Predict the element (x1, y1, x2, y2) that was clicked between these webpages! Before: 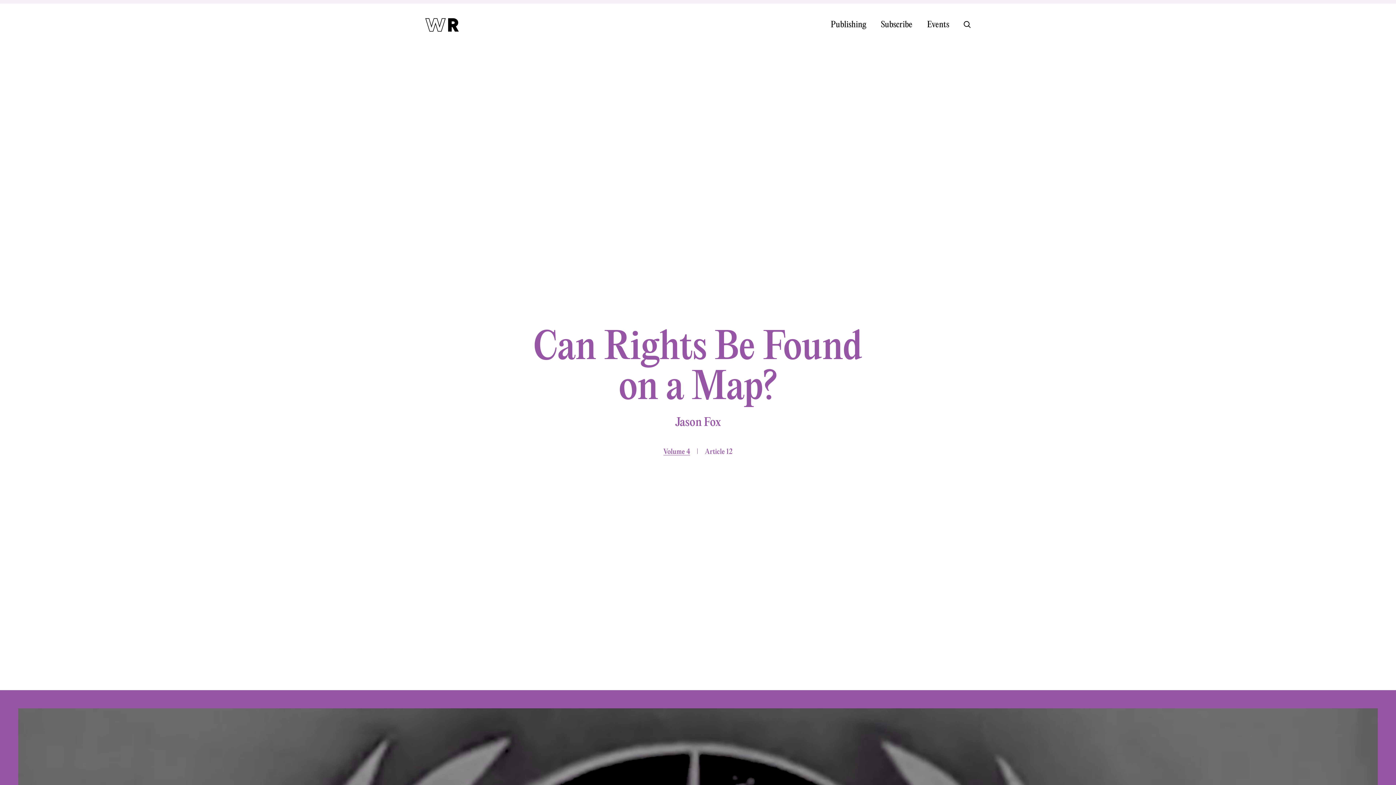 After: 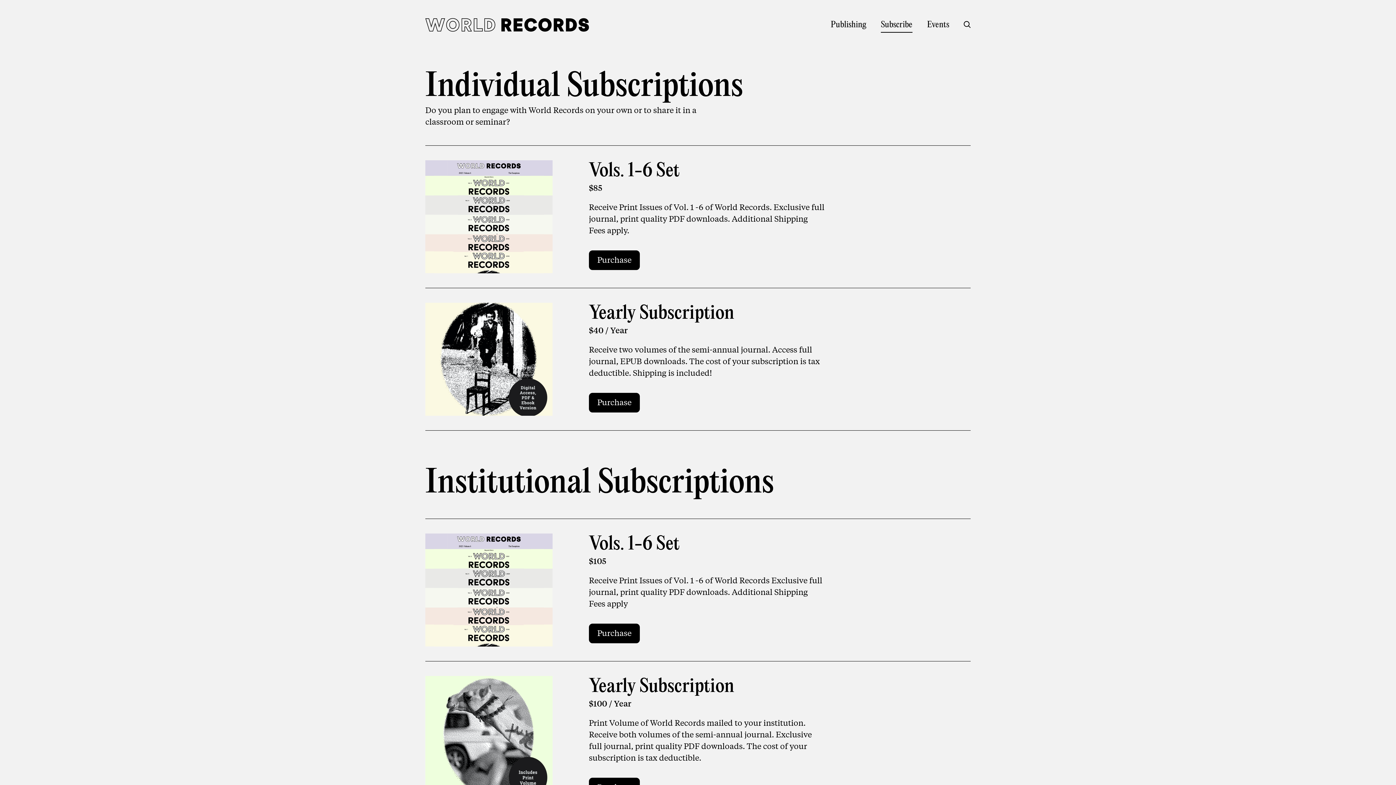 Action: bbox: (881, 19, 912, 30) label: Subscribe